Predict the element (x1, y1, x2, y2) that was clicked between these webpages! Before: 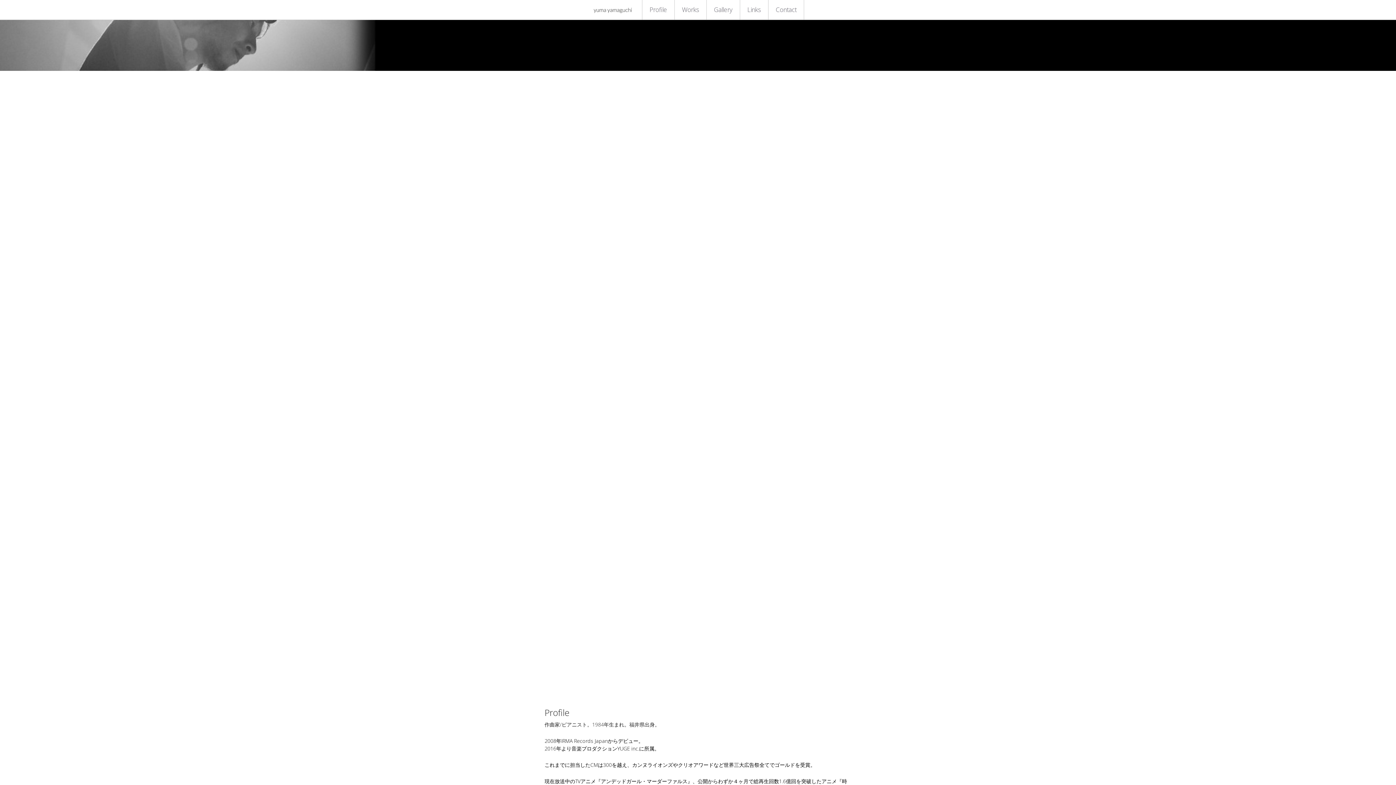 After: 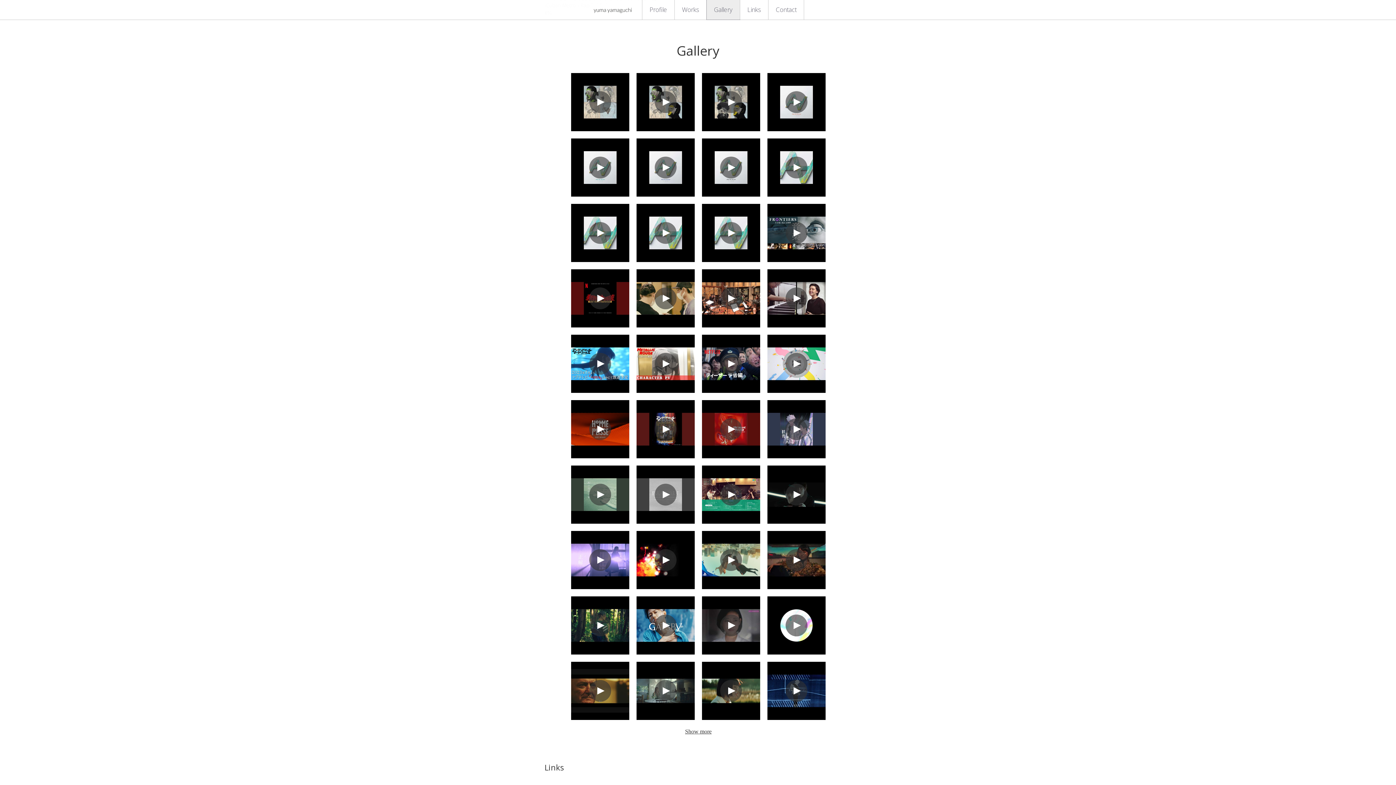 Action: bbox: (706, 0, 740, 19) label: Gallery